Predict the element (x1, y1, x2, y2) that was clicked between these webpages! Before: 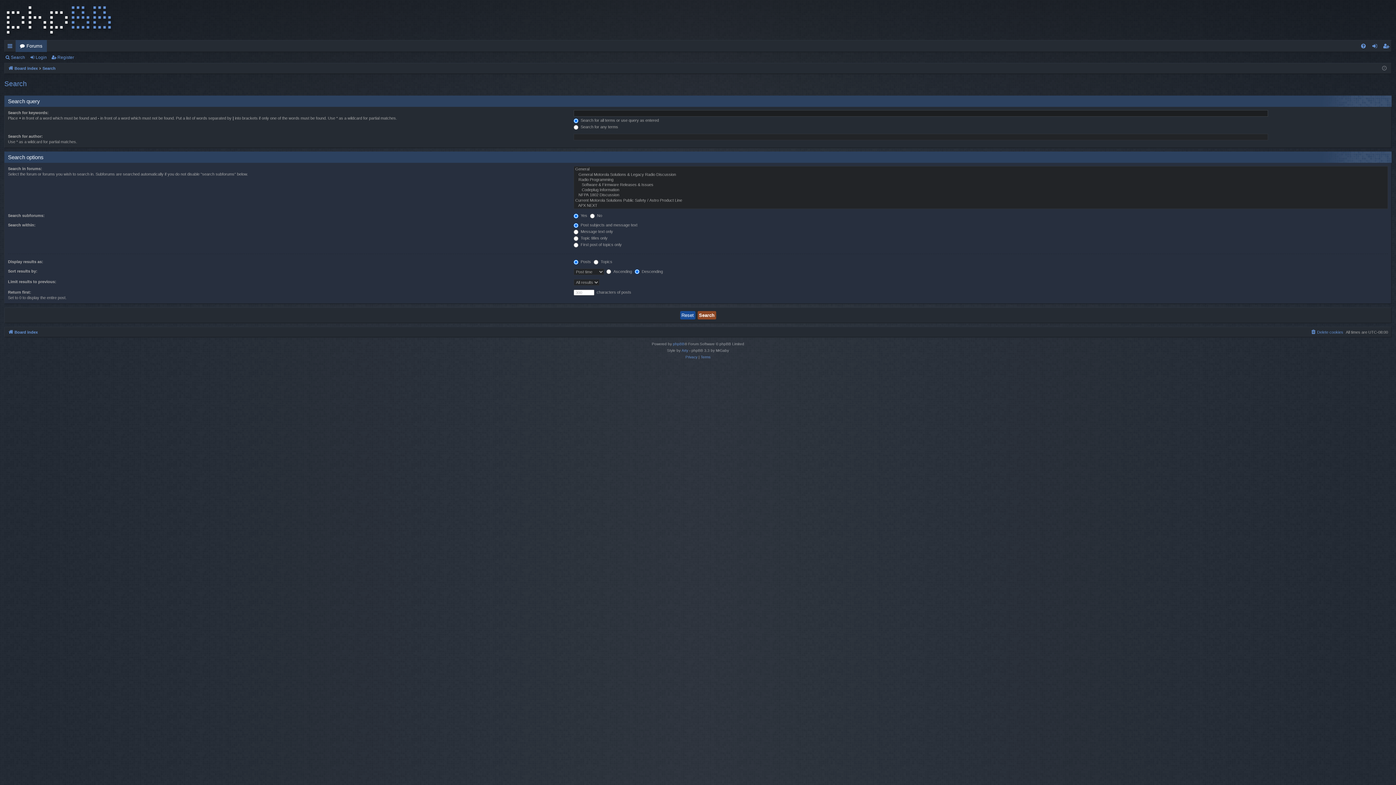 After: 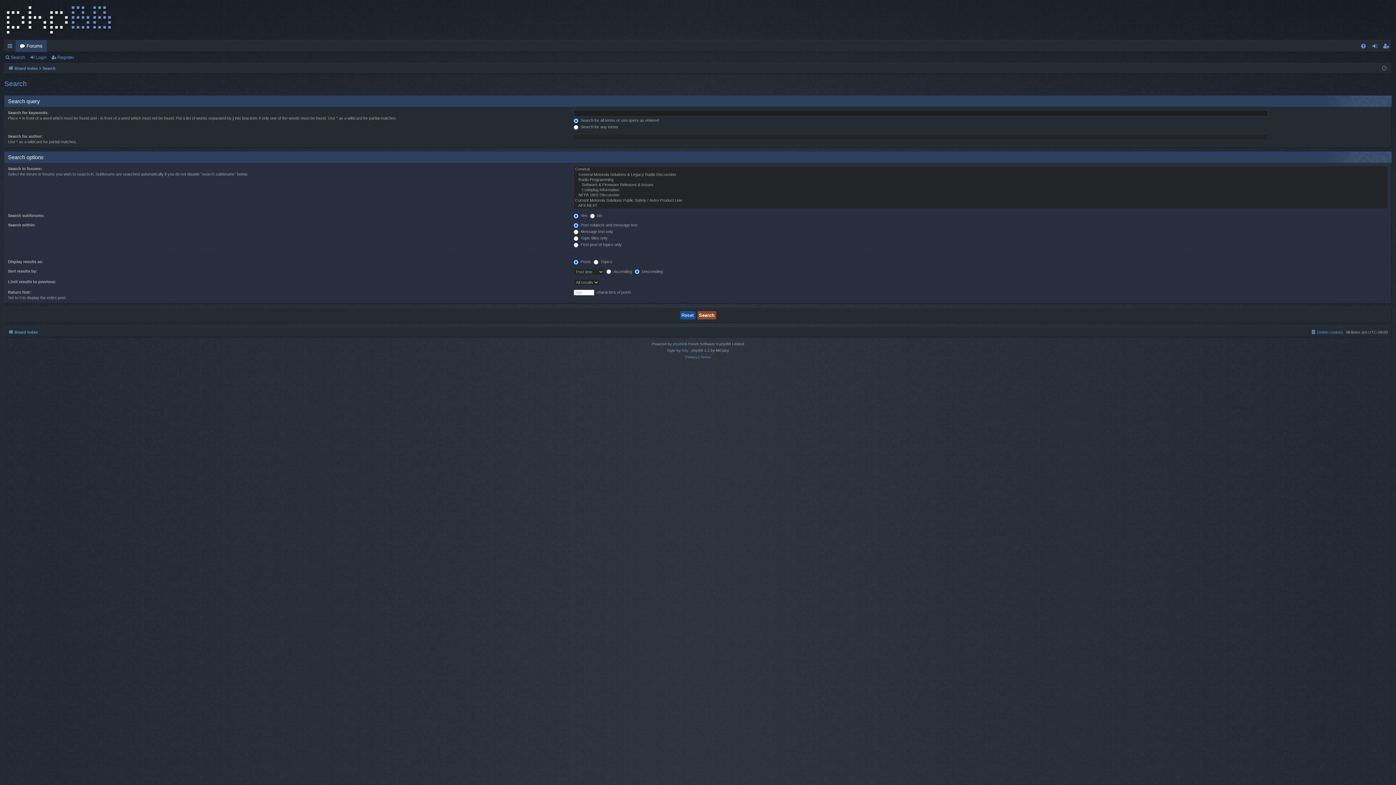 Action: bbox: (42, 64, 55, 72) label: Search